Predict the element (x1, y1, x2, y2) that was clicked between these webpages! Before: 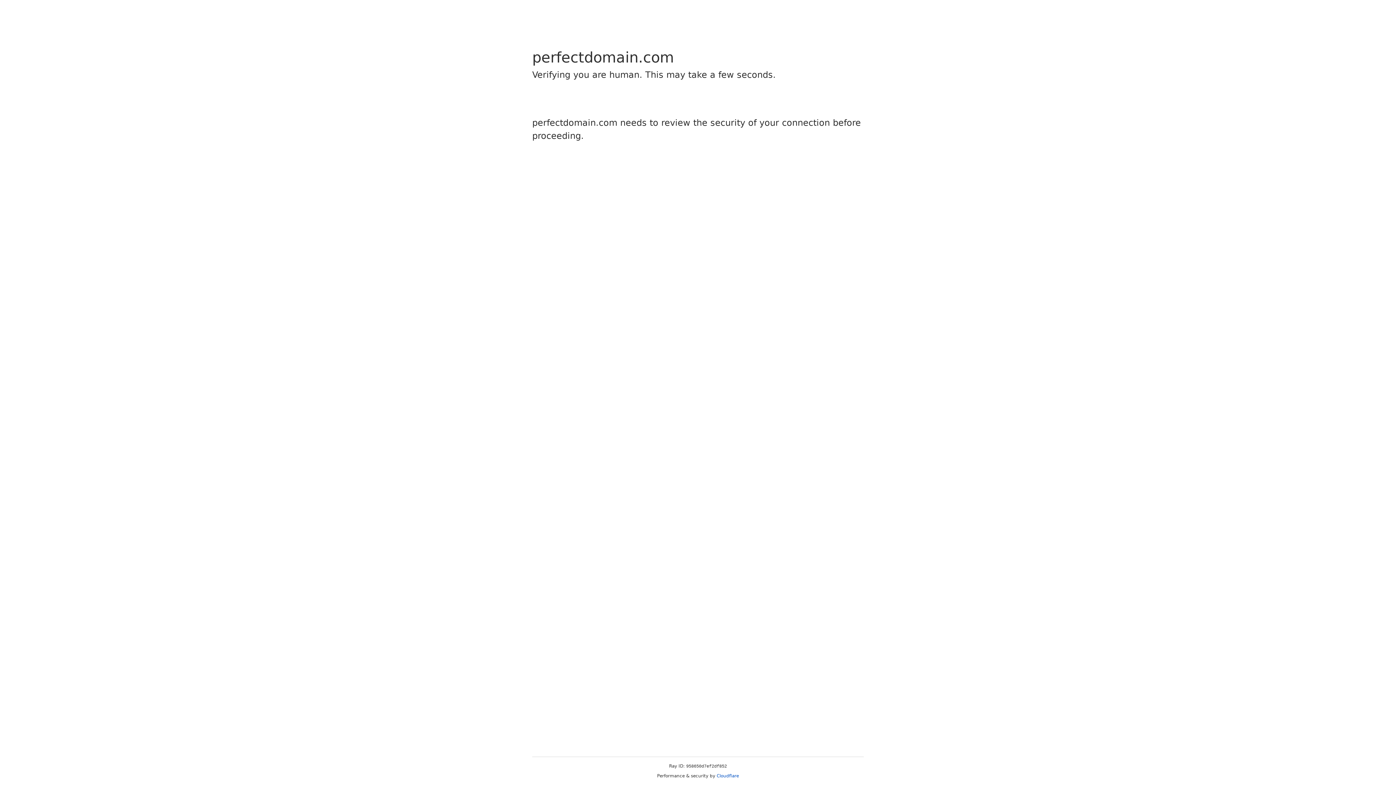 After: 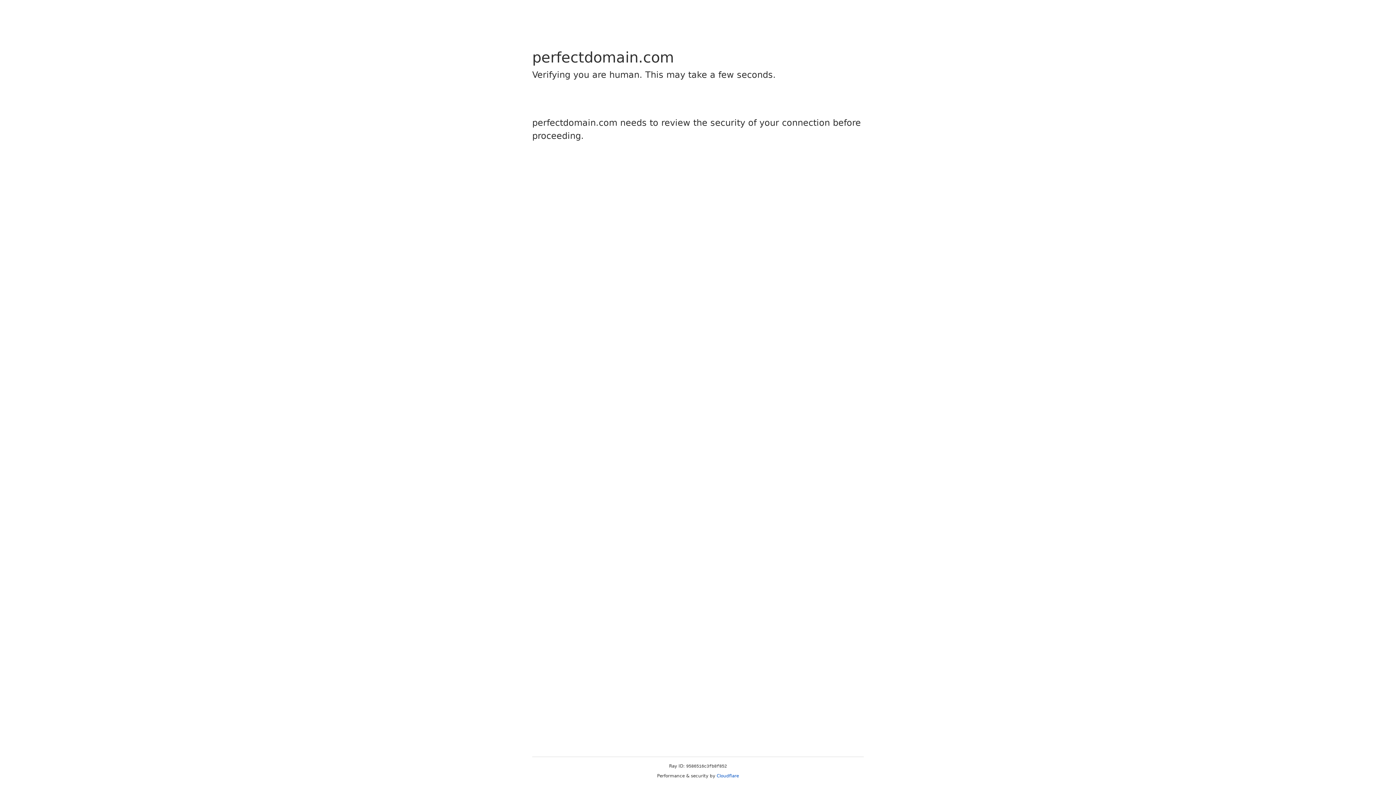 Action: label: Cloudflare bbox: (716, 773, 739, 778)